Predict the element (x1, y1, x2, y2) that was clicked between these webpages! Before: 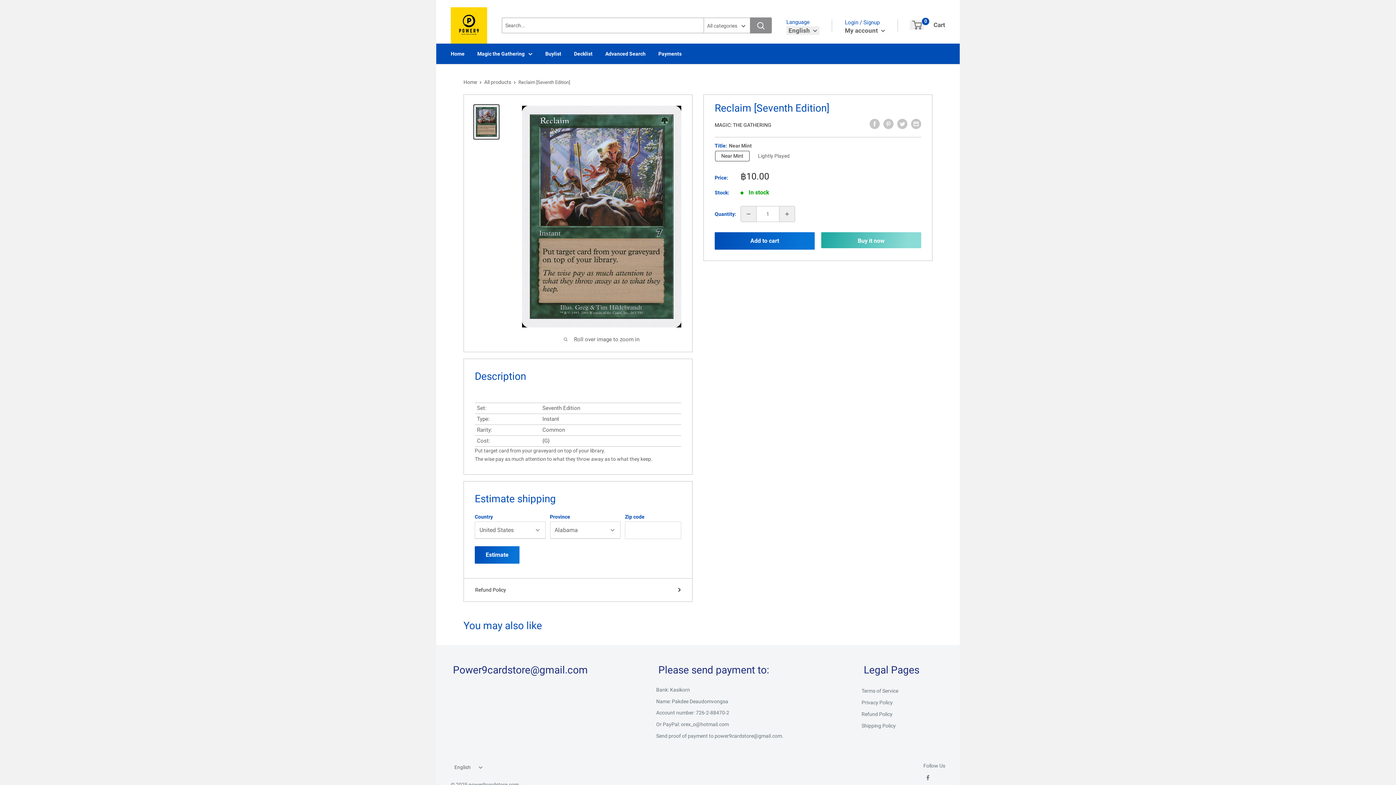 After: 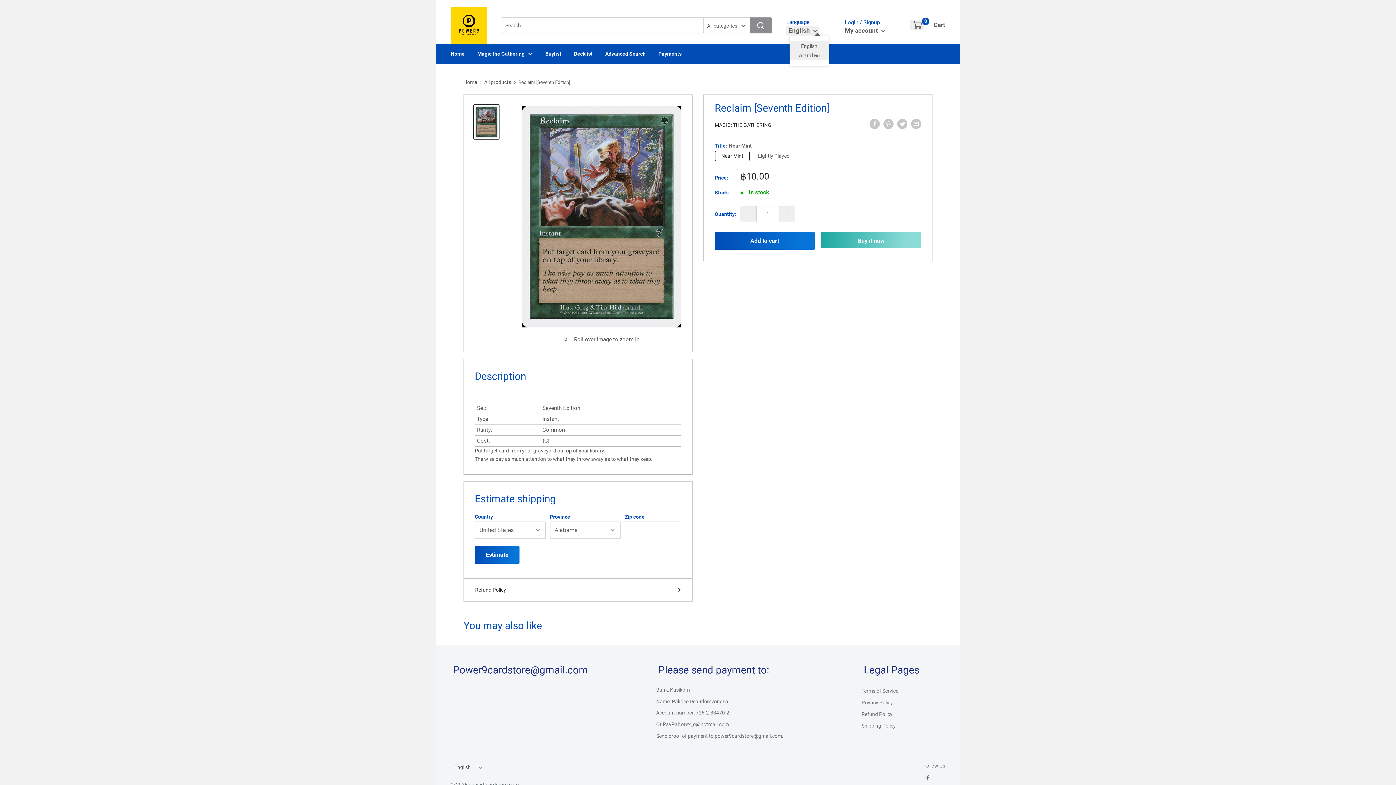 Action: label: Toggle Language Selector bbox: (786, 26, 819, 34)